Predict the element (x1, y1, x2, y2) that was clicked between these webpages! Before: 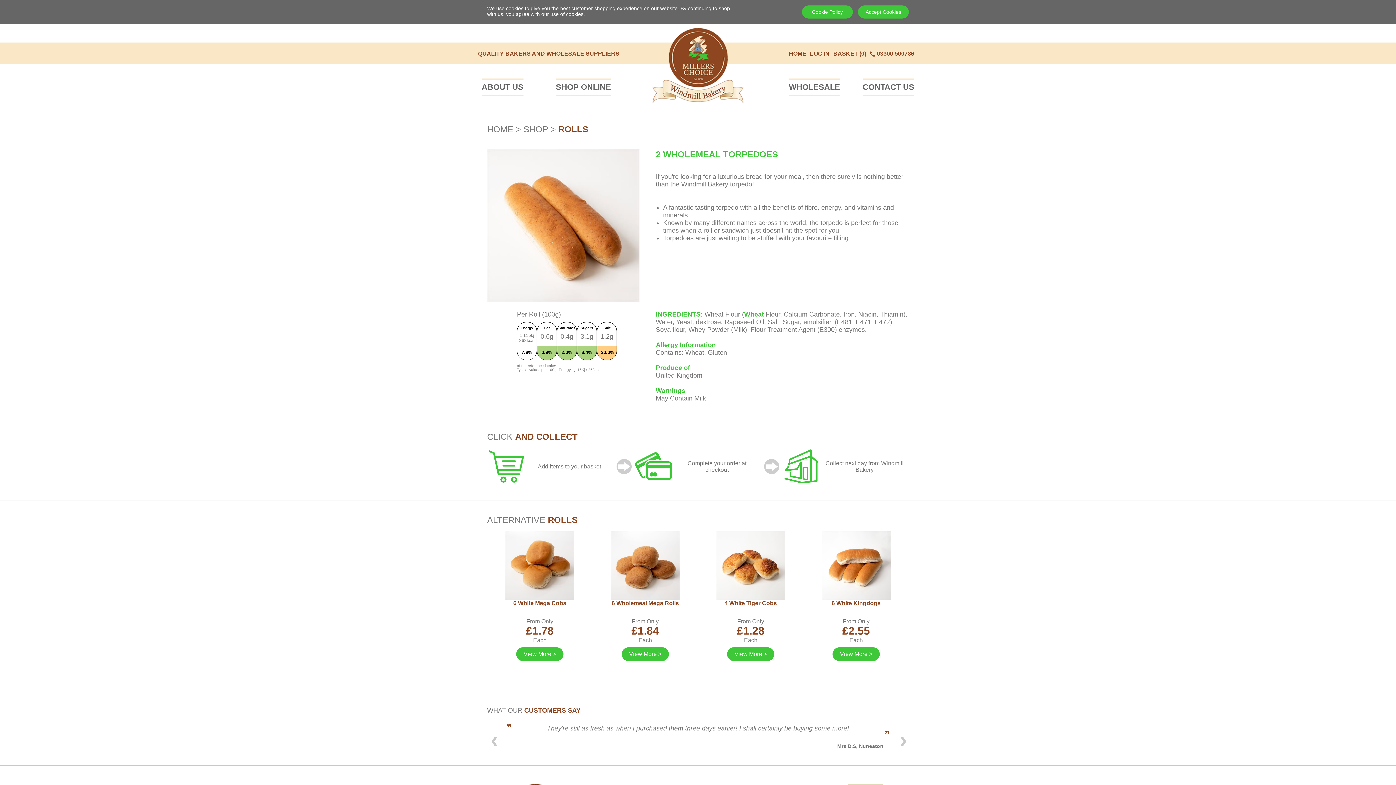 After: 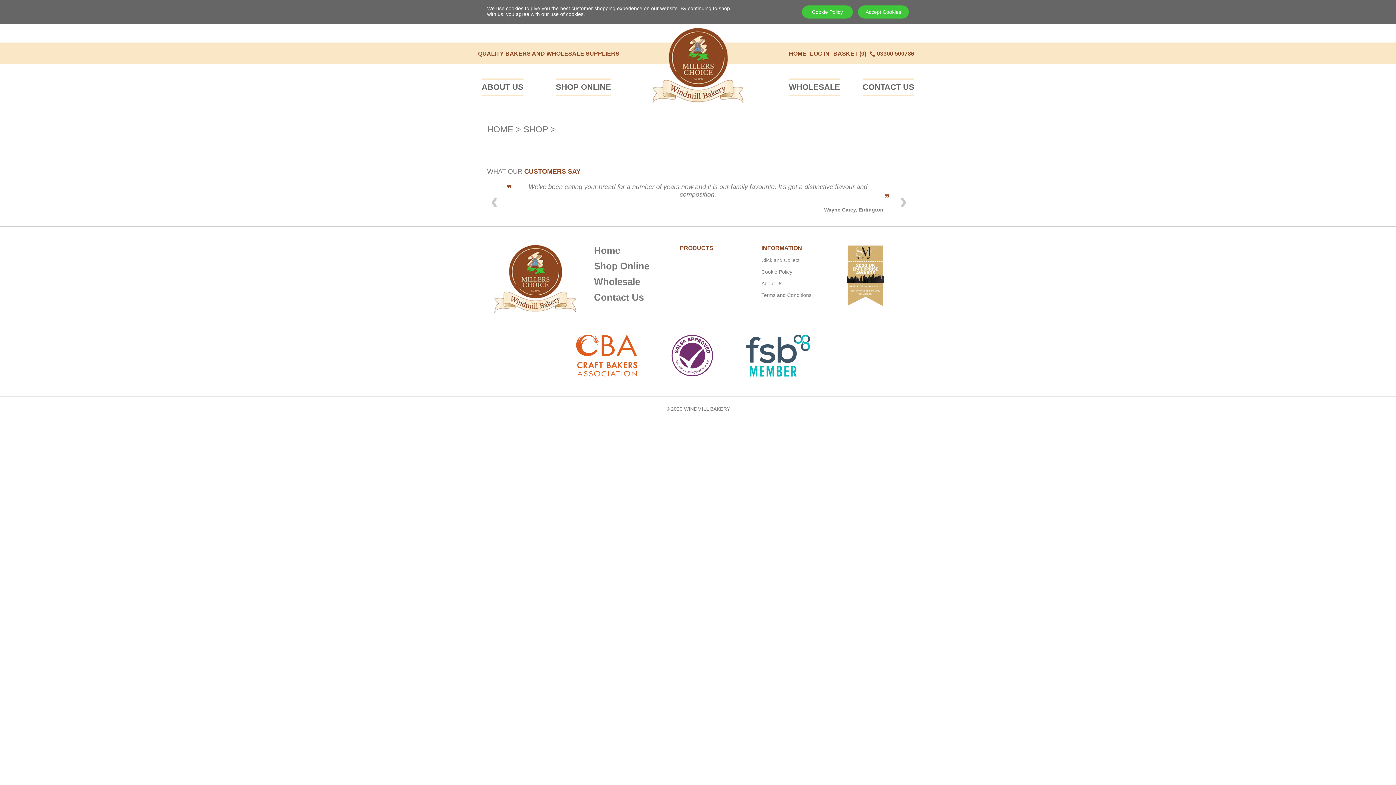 Action: bbox: (558, 124, 588, 134) label: ROLLS